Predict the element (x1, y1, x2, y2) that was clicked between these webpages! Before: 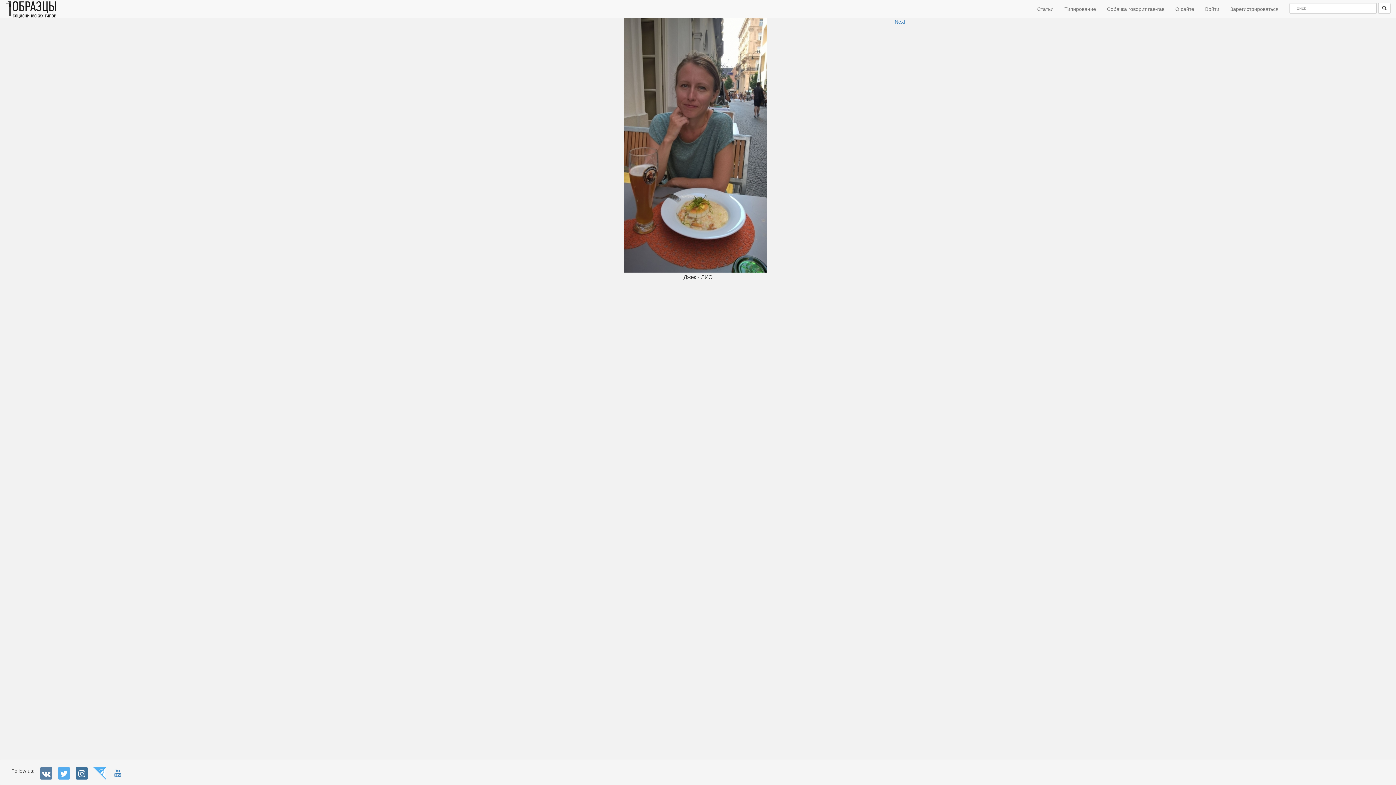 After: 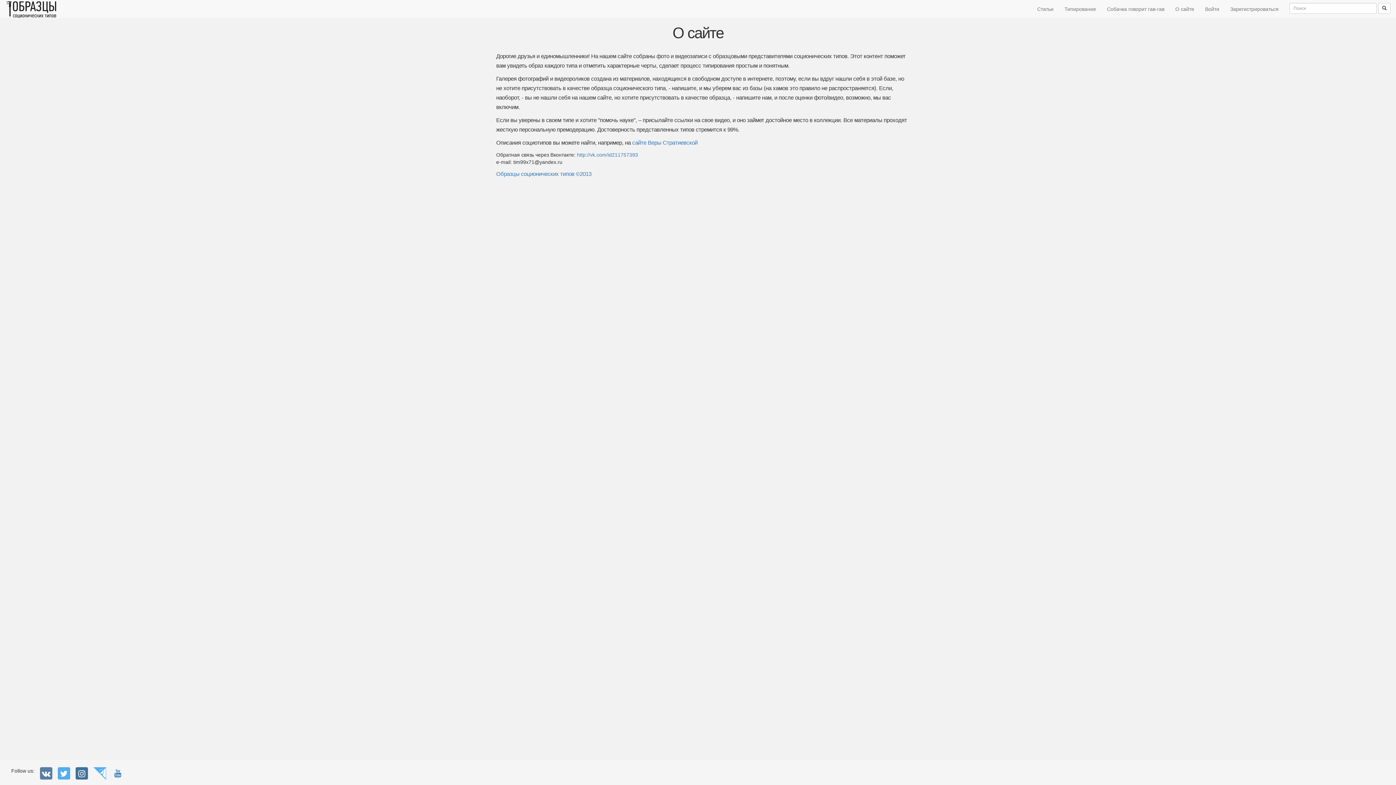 Action: bbox: (1170, 0, 1200, 18) label: О сайте